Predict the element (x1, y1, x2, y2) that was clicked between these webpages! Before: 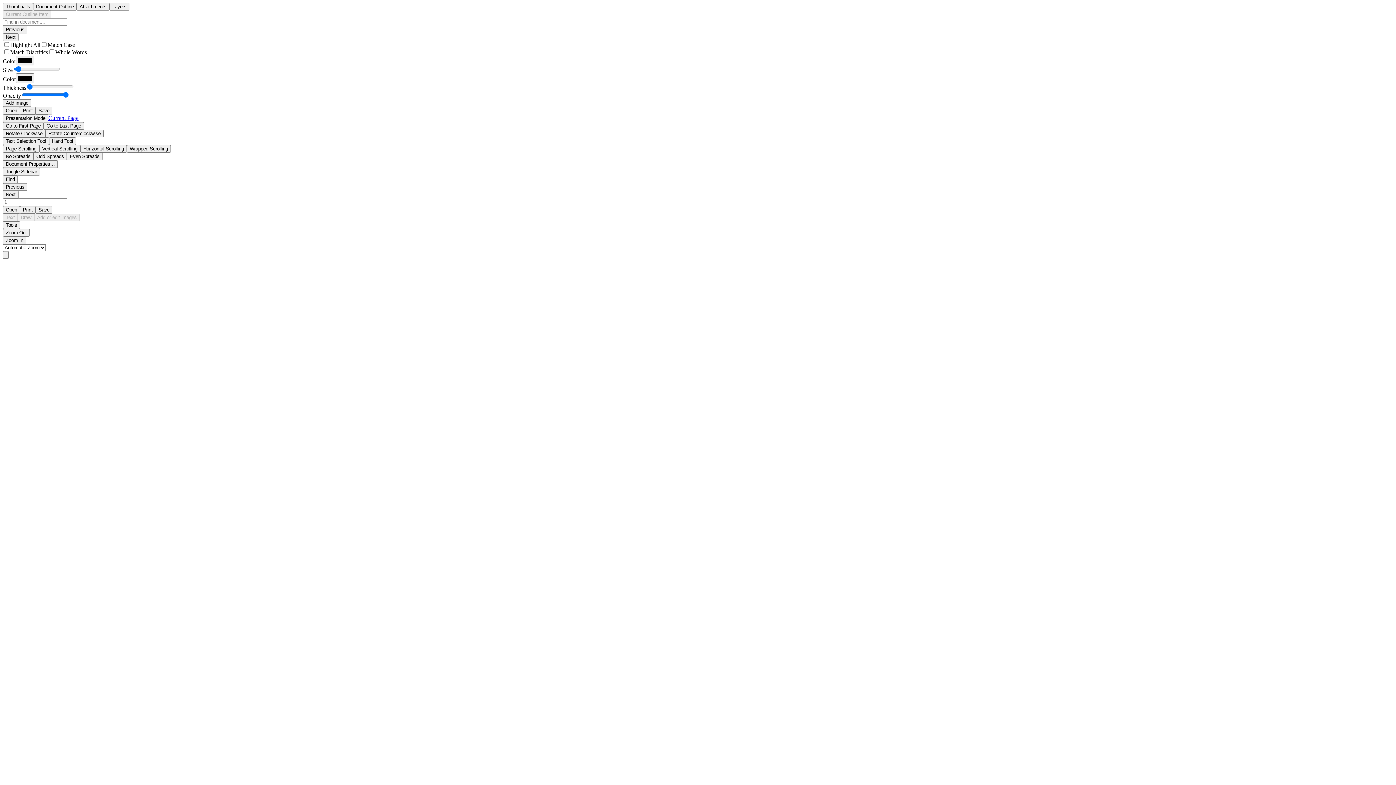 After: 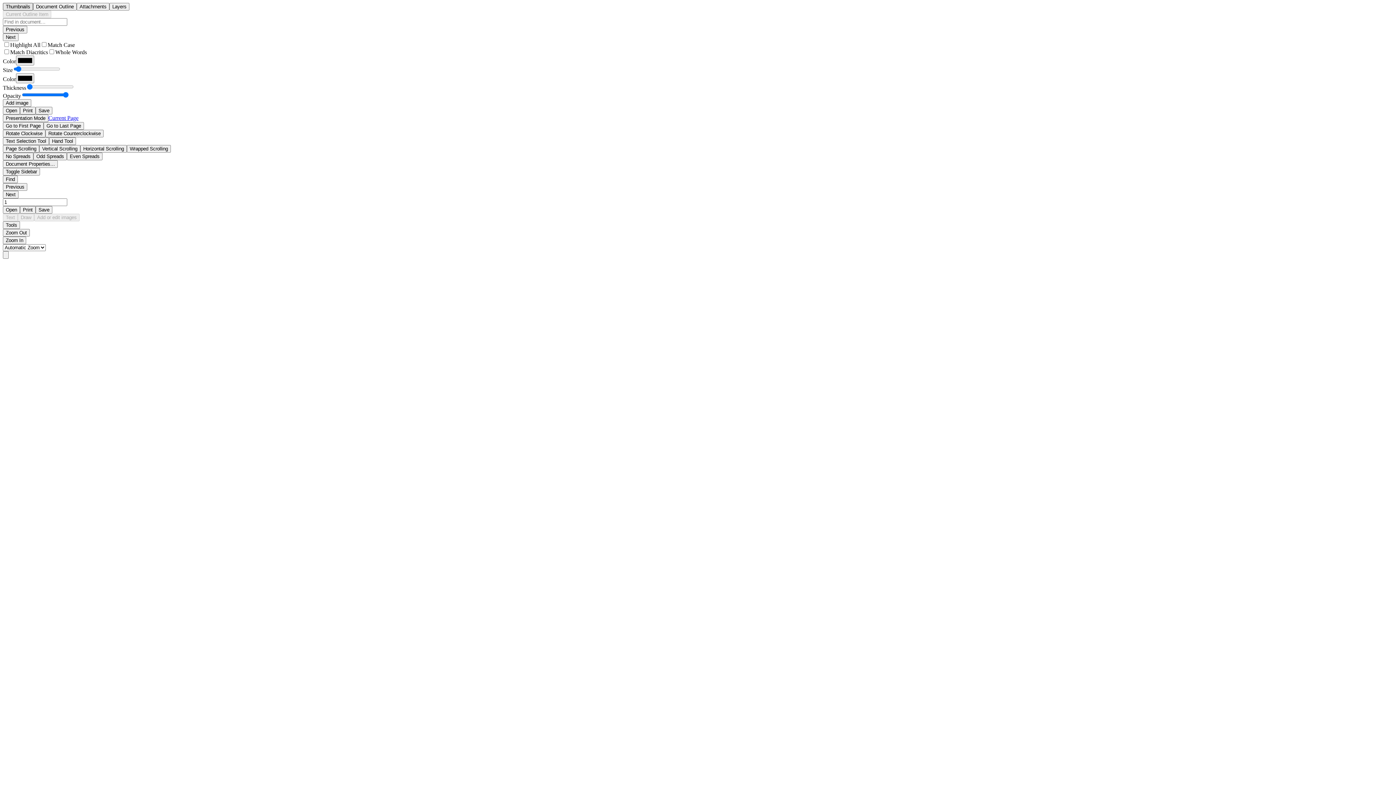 Action: bbox: (2, 2, 33, 10) label: Thumbnails